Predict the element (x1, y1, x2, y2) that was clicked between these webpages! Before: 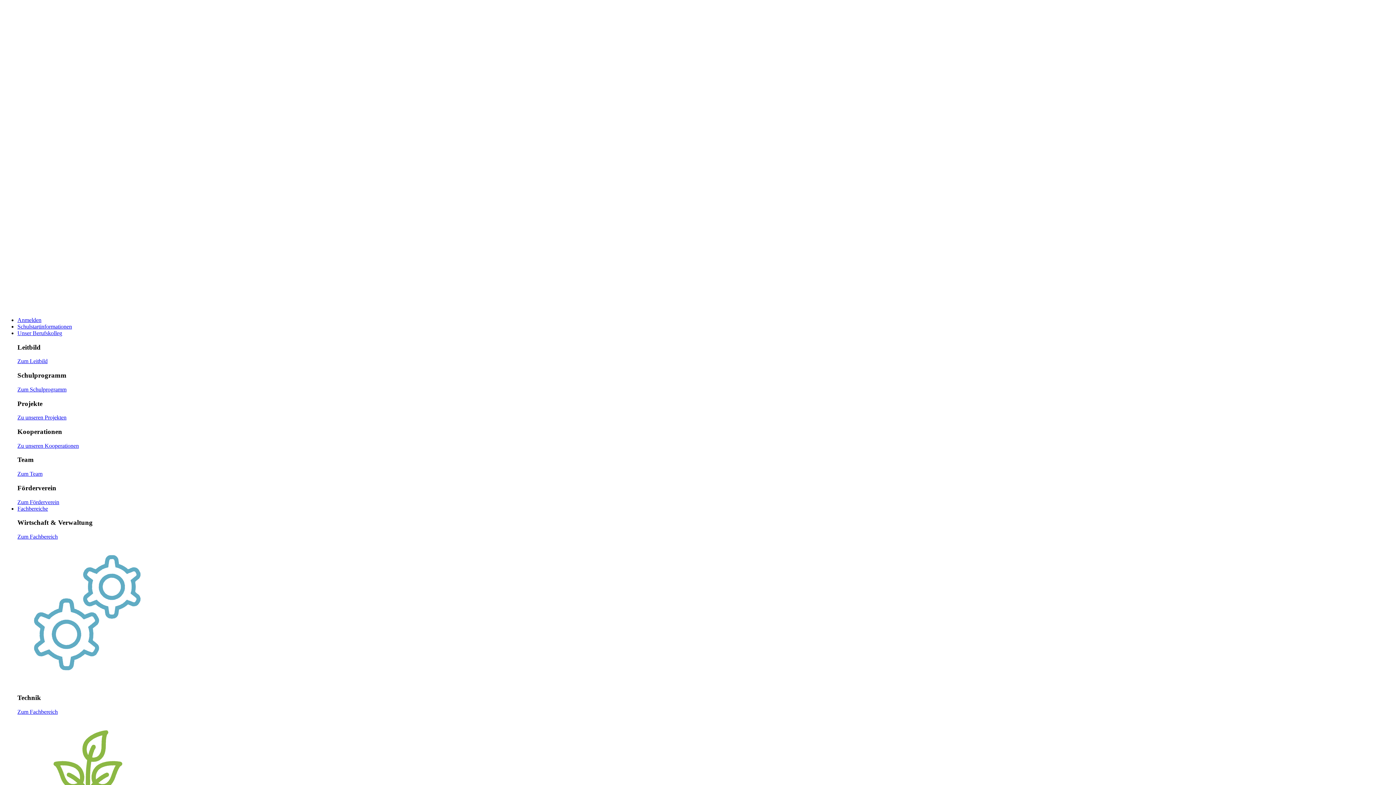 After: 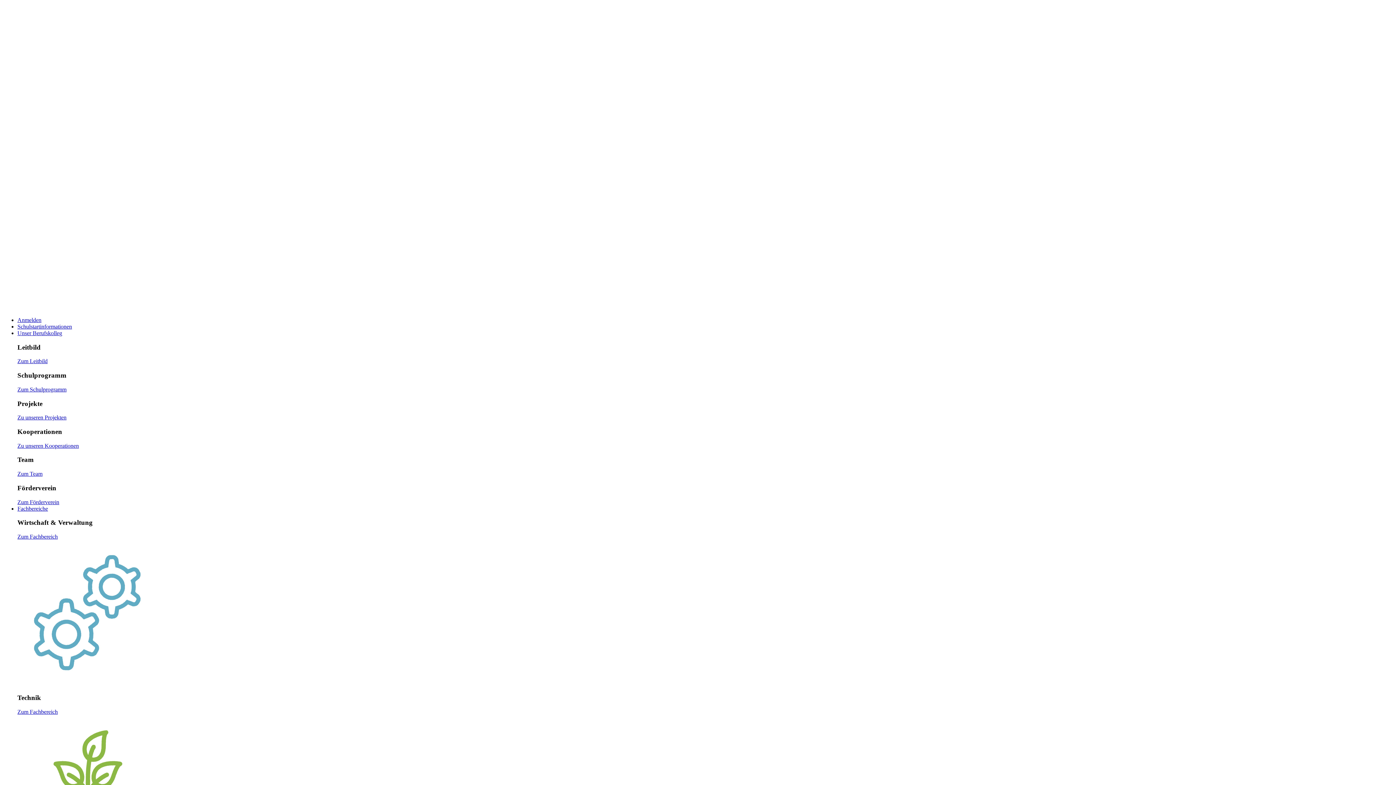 Action: bbox: (17, 533, 57, 540) label: Zum Fachbereich